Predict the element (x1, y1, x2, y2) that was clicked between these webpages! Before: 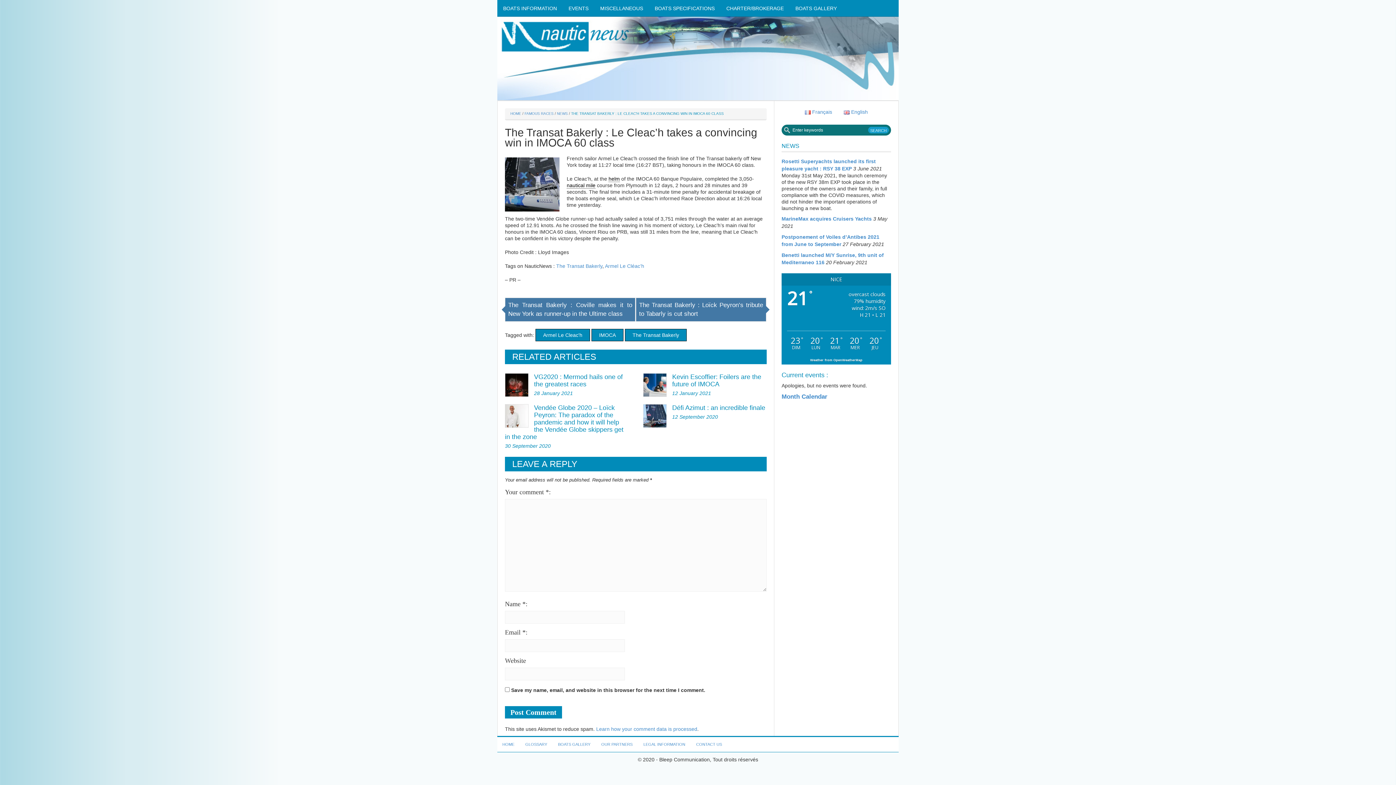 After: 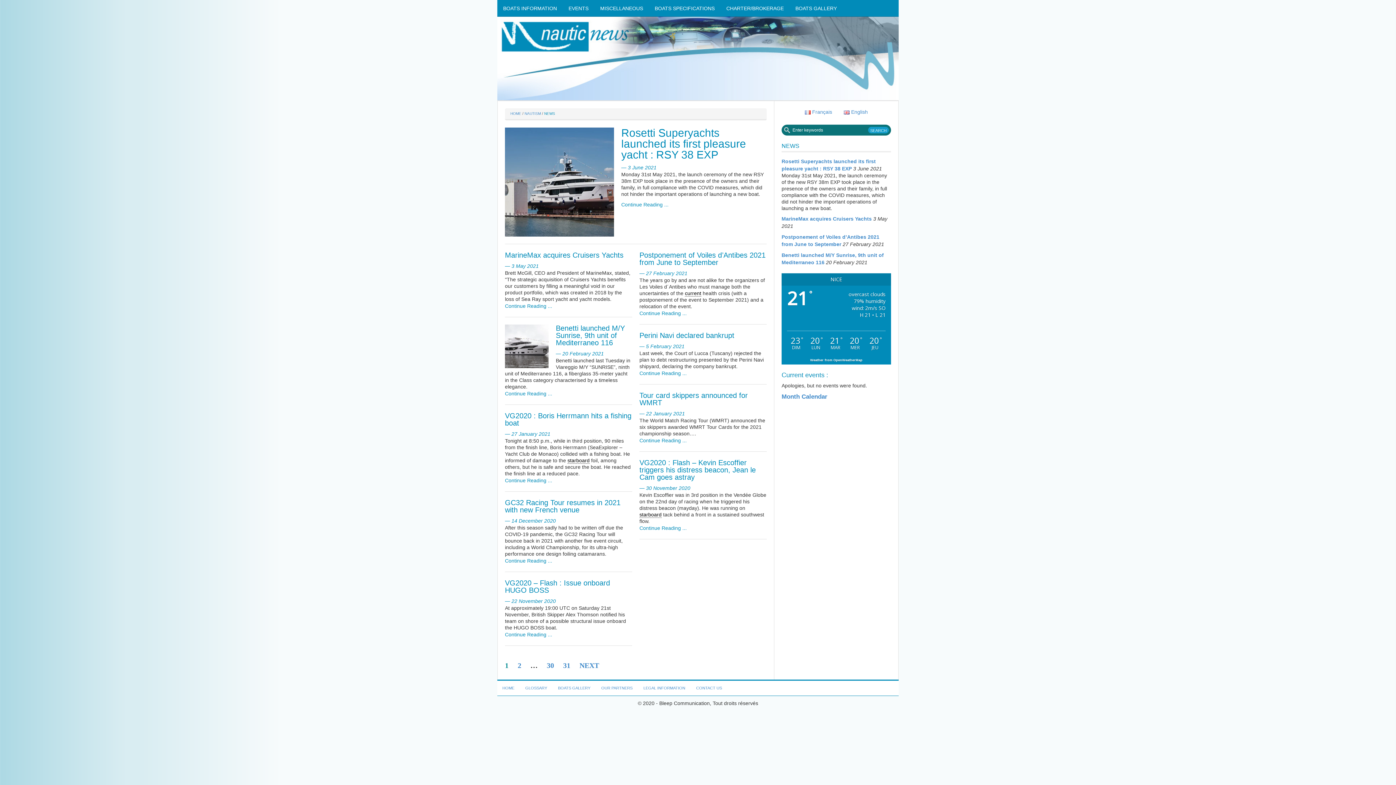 Action: label: NEWS bbox: (557, 111, 568, 115)